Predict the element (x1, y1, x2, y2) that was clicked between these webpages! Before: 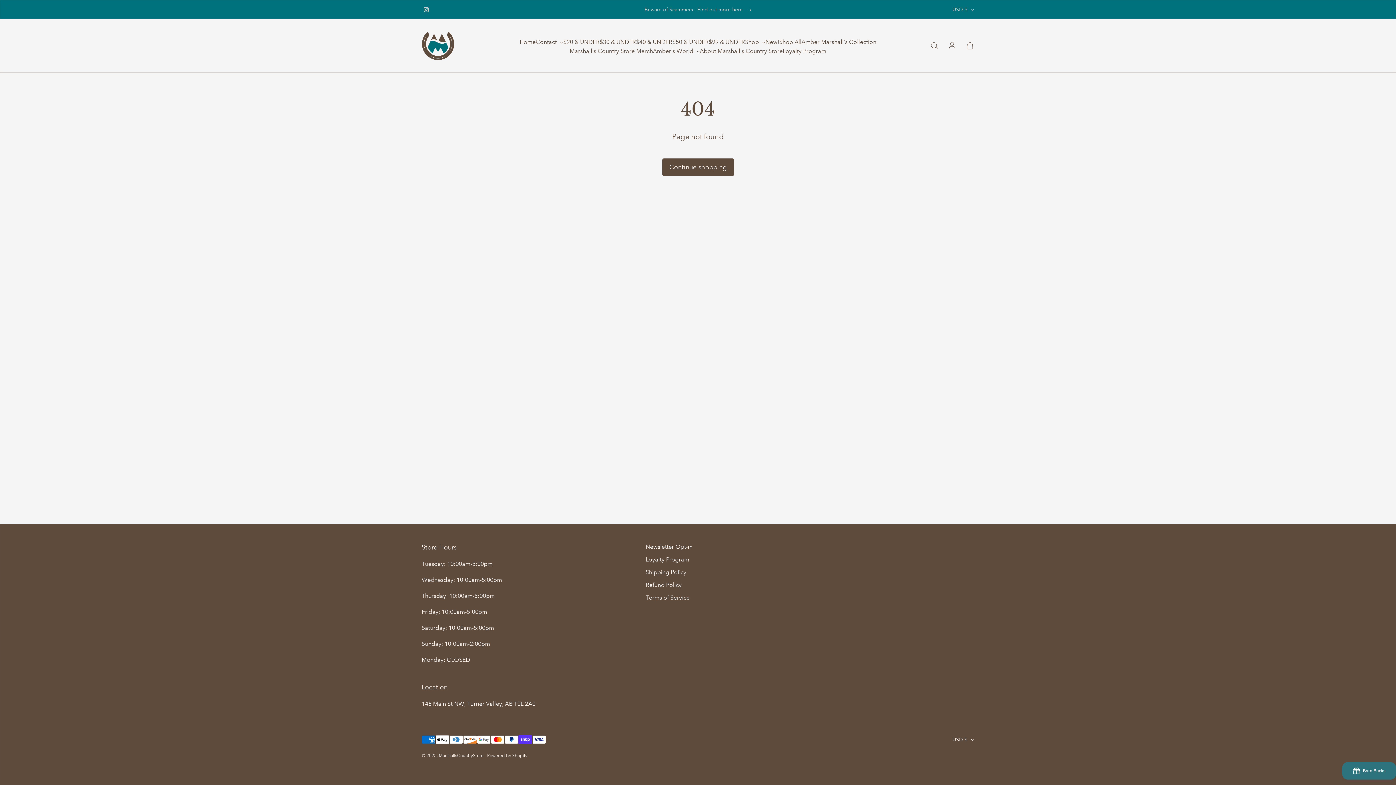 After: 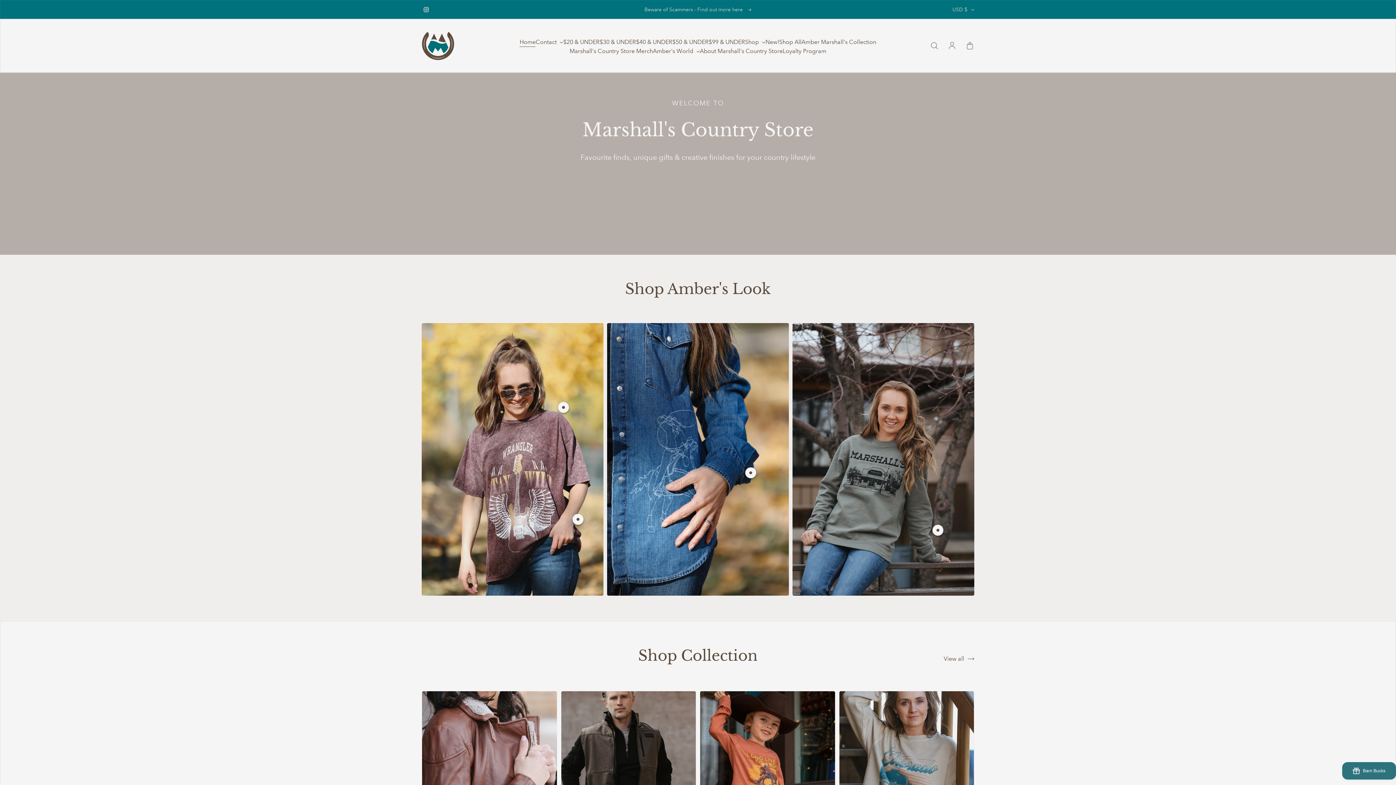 Action: label: Home bbox: (519, 37, 535, 46)